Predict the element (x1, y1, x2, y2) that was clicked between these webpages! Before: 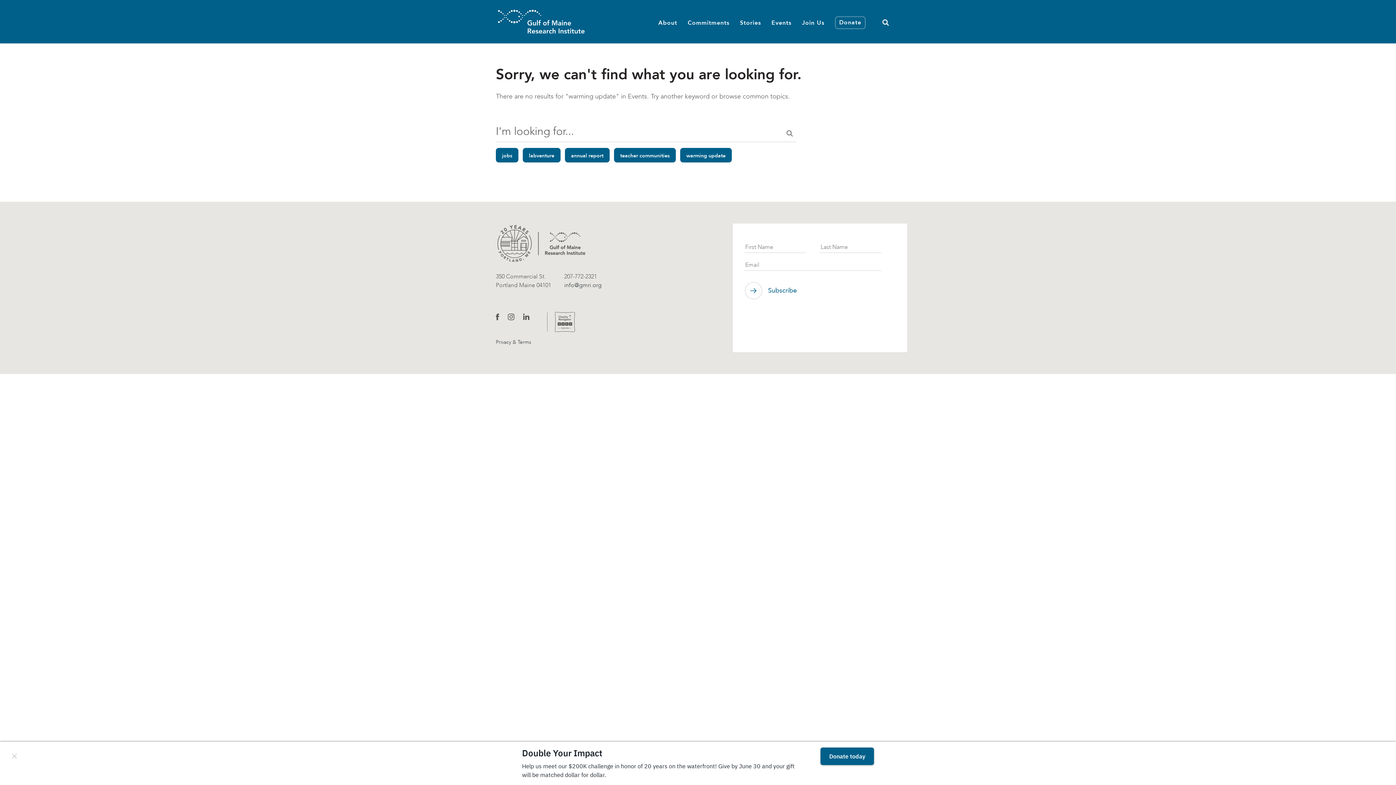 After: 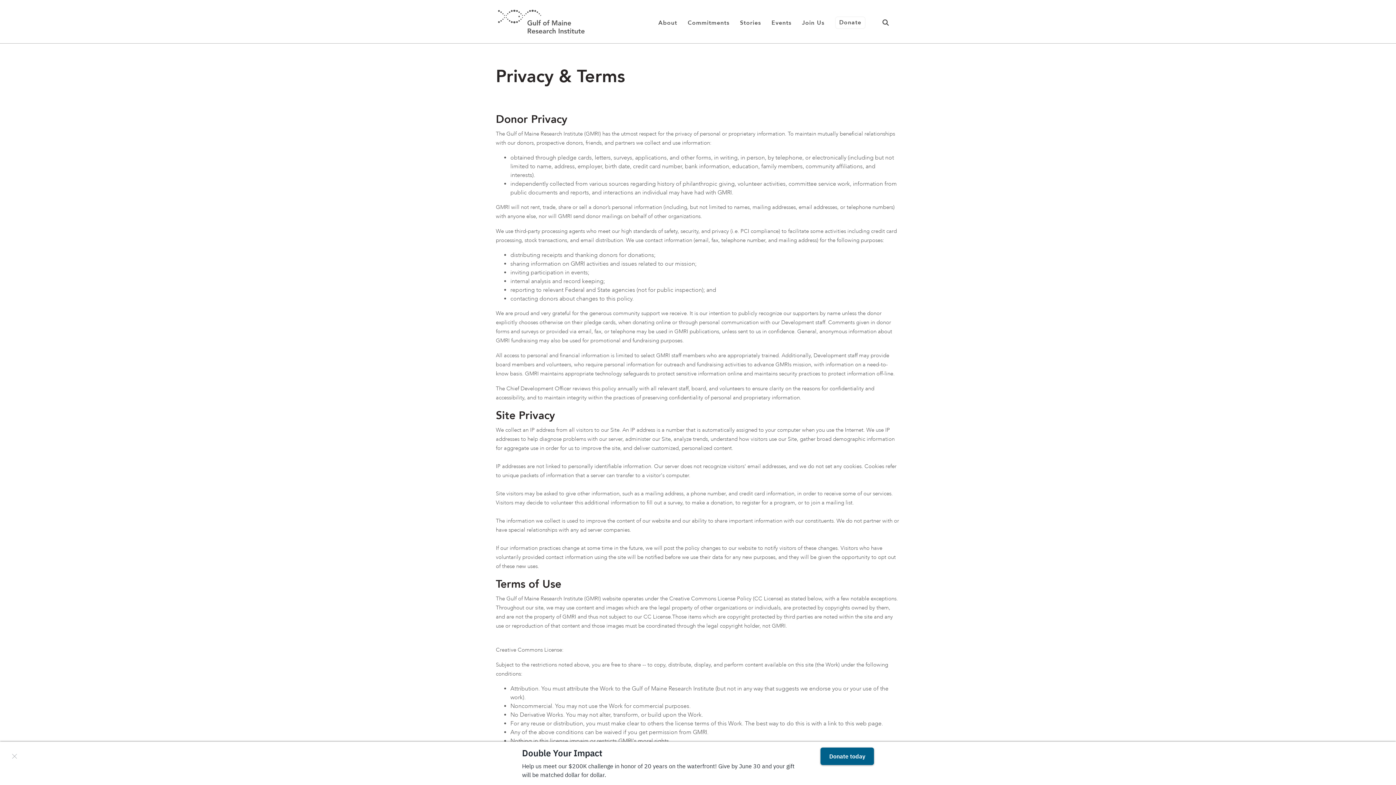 Action: label: Privacy & Terms bbox: (496, 338, 531, 346)